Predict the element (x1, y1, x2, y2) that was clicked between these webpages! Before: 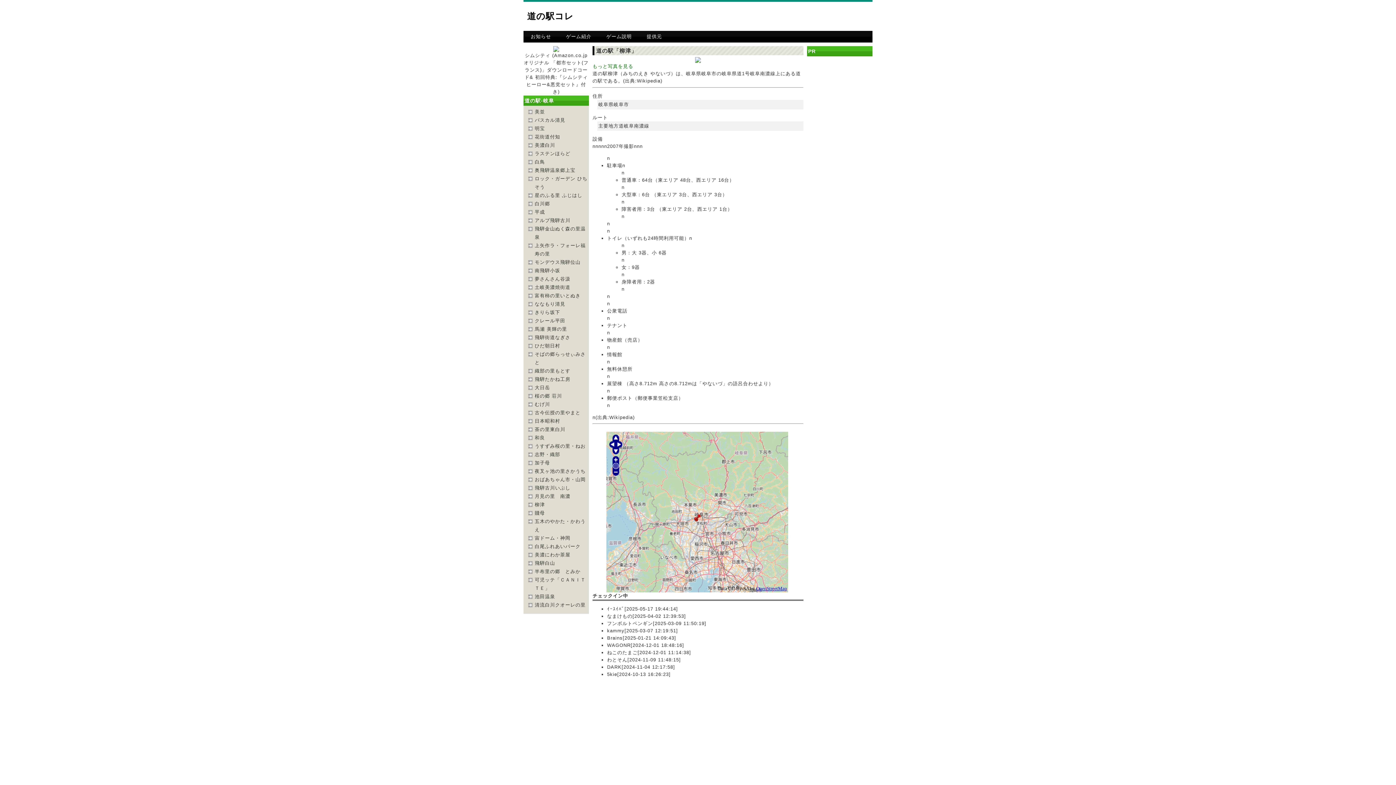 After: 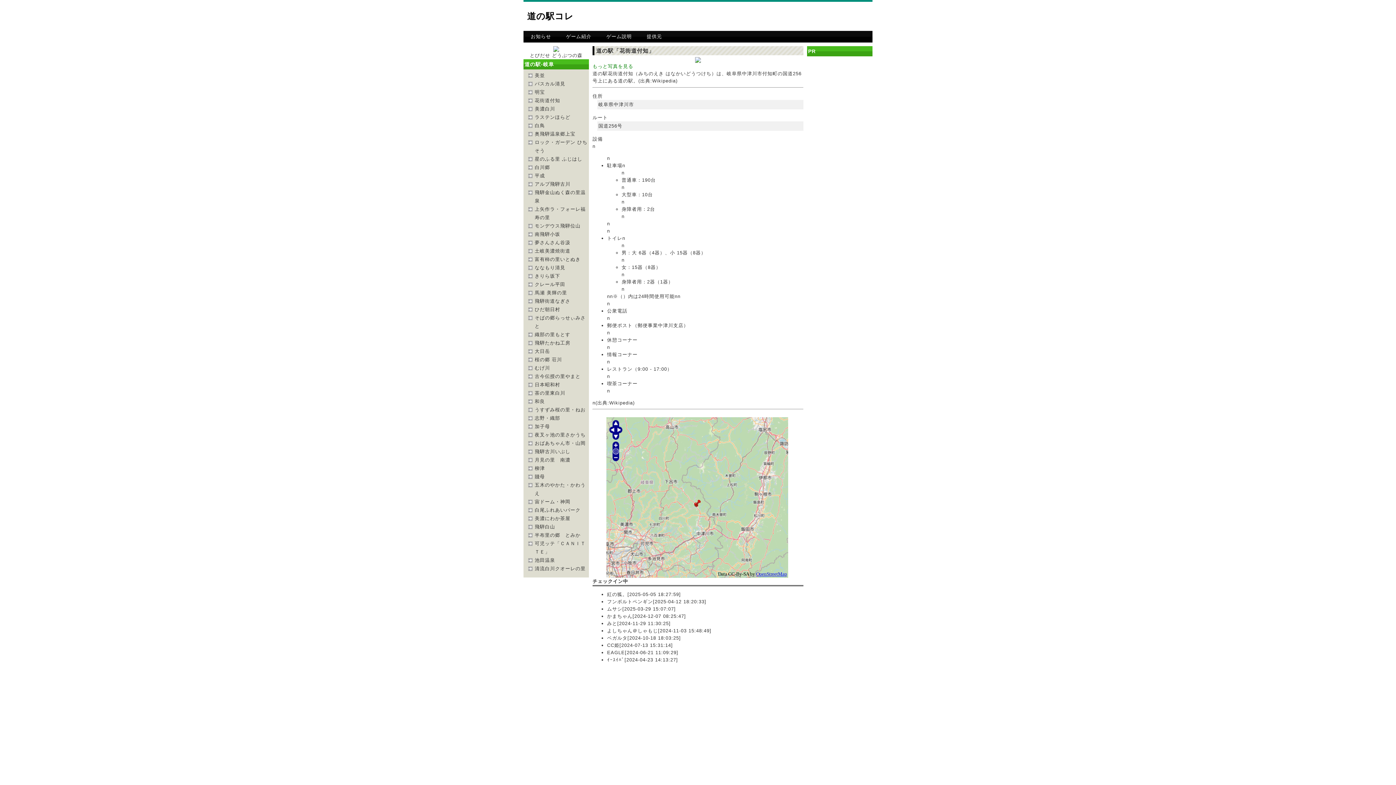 Action: bbox: (534, 134, 560, 139) label: 花街道付知